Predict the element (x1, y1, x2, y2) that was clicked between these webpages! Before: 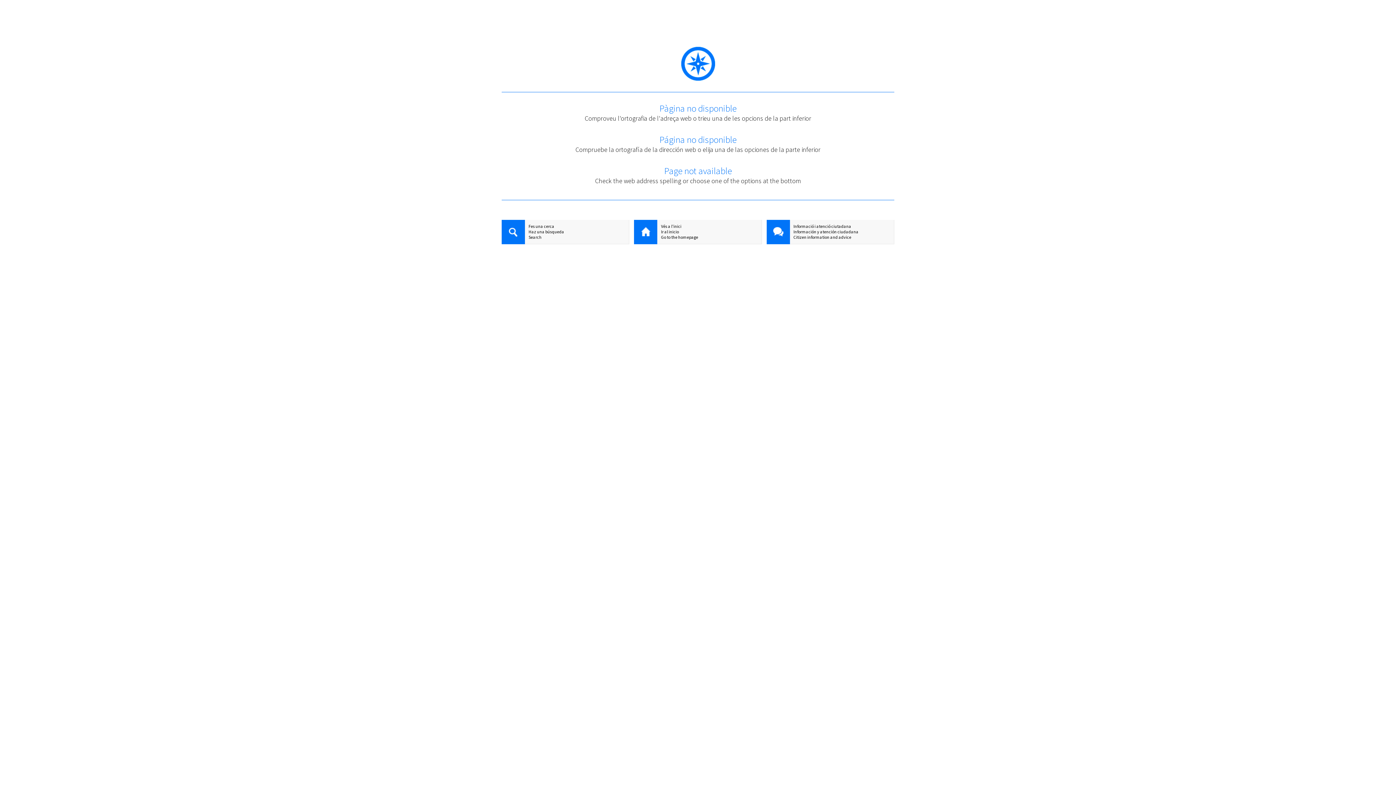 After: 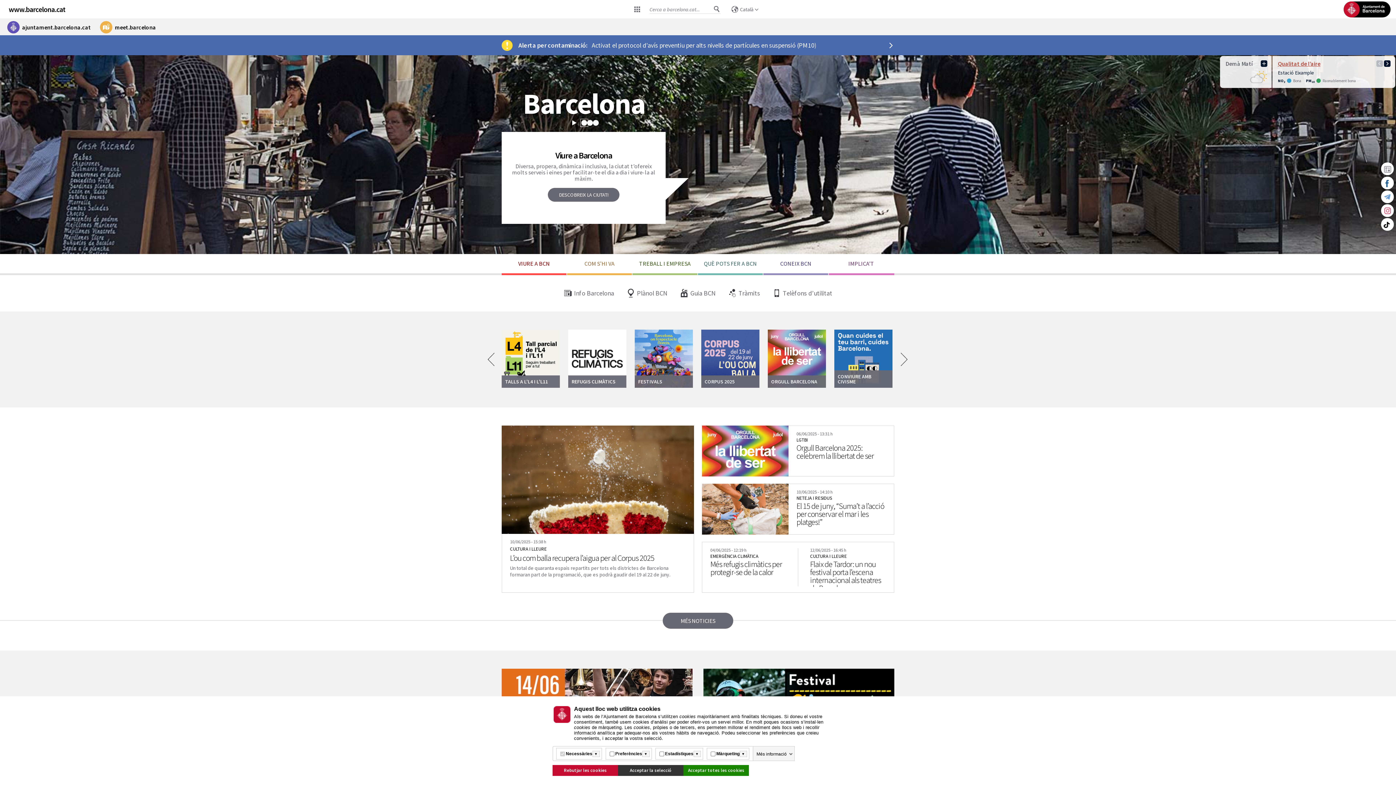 Action: label: Vés a l'inici bbox: (634, 223, 761, 229)